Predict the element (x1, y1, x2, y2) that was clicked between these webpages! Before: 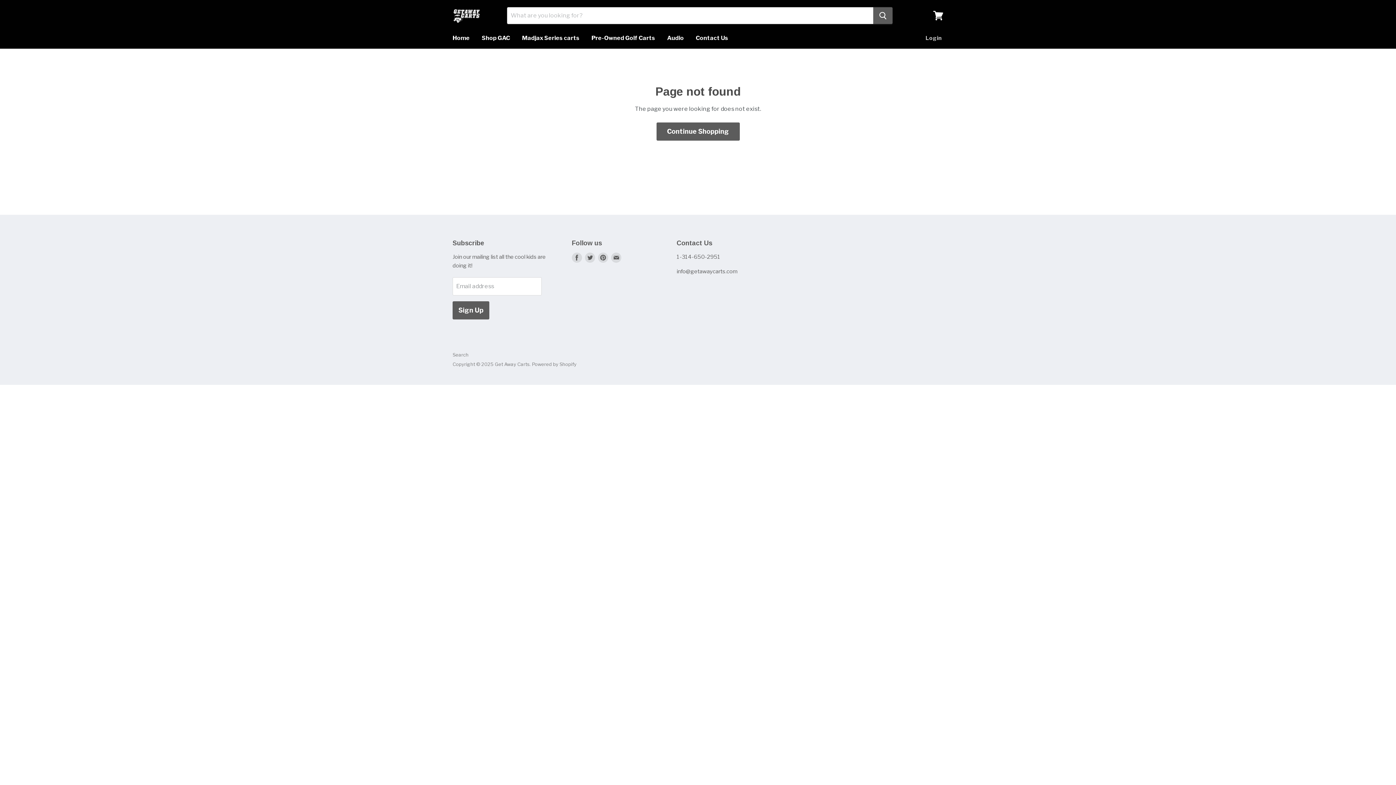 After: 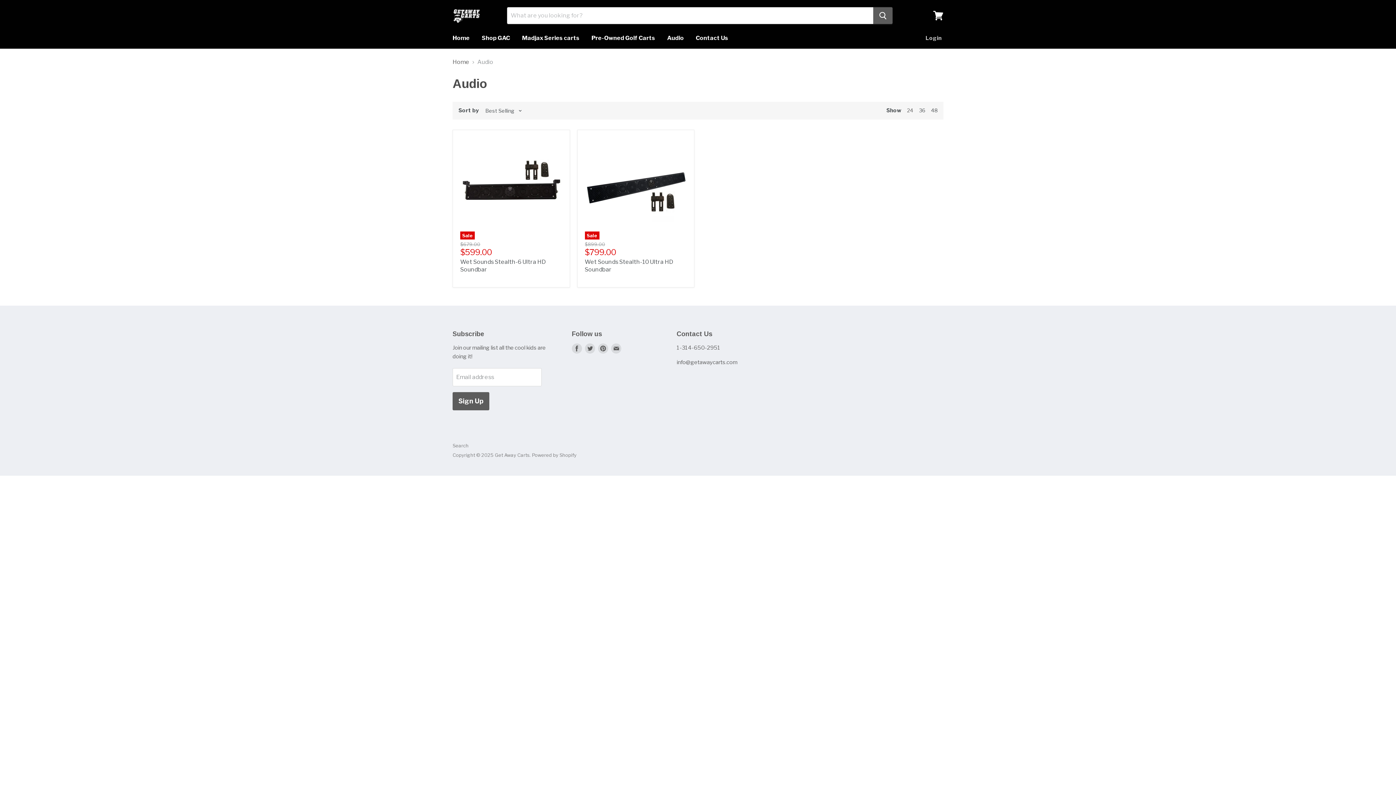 Action: bbox: (661, 30, 689, 45) label: Audio